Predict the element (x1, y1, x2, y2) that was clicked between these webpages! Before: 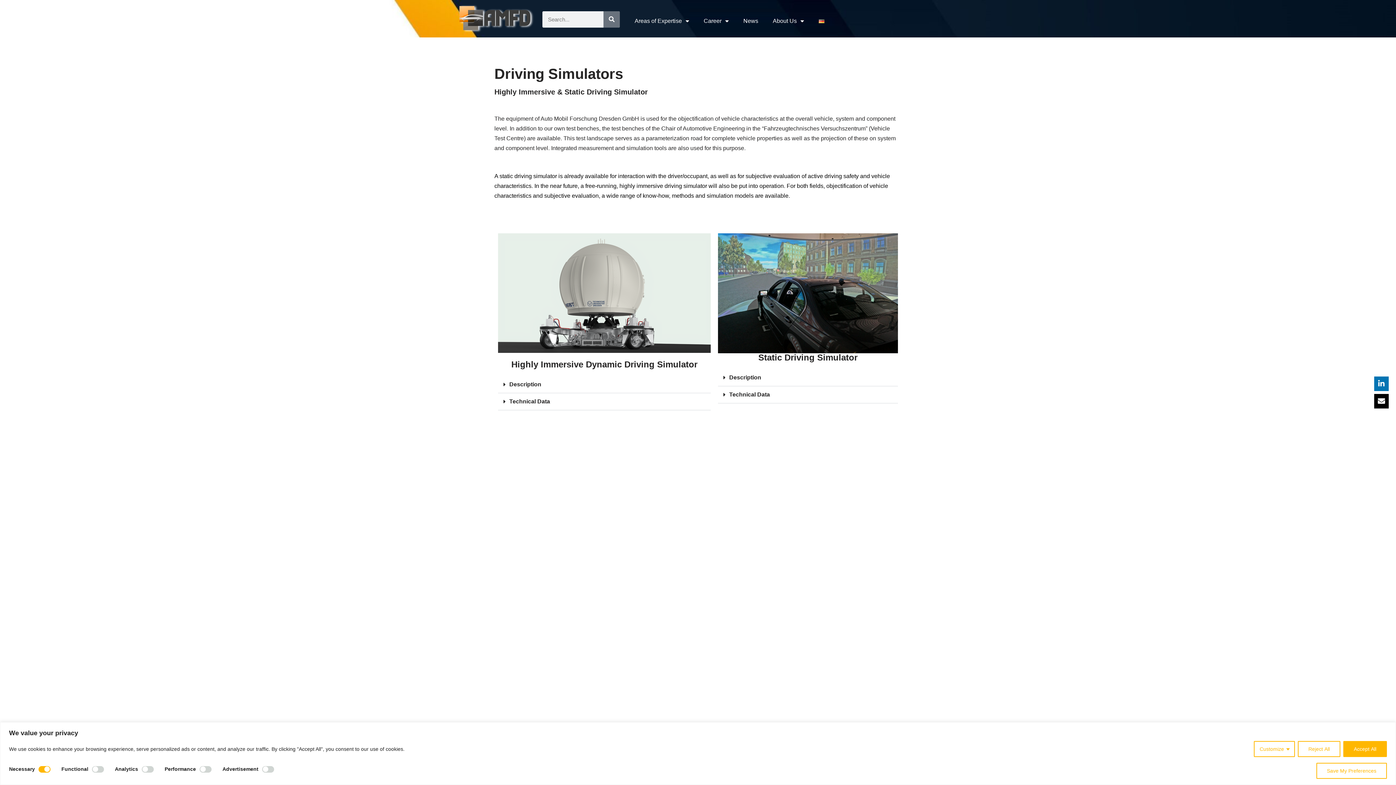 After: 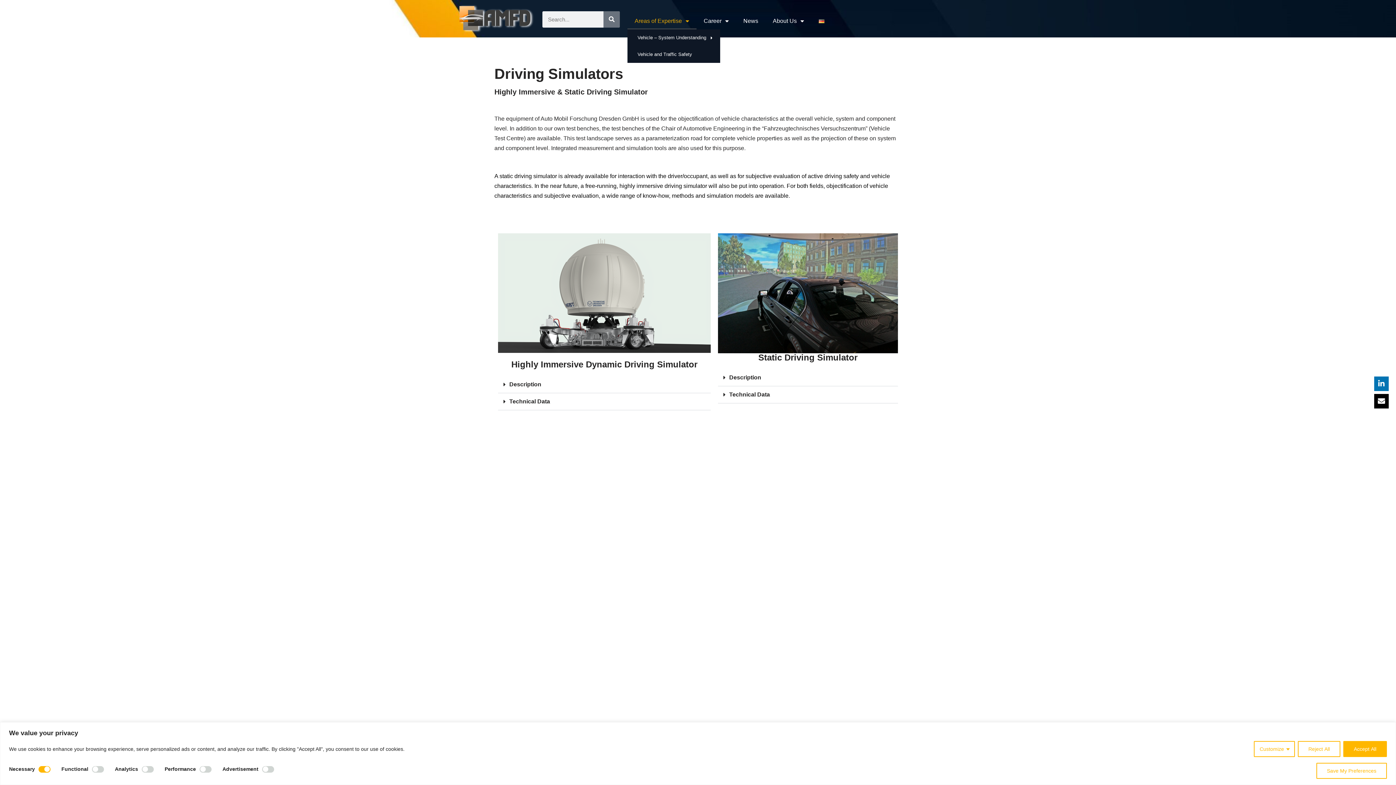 Action: bbox: (627, 12, 696, 29) label: Areas of Expertise